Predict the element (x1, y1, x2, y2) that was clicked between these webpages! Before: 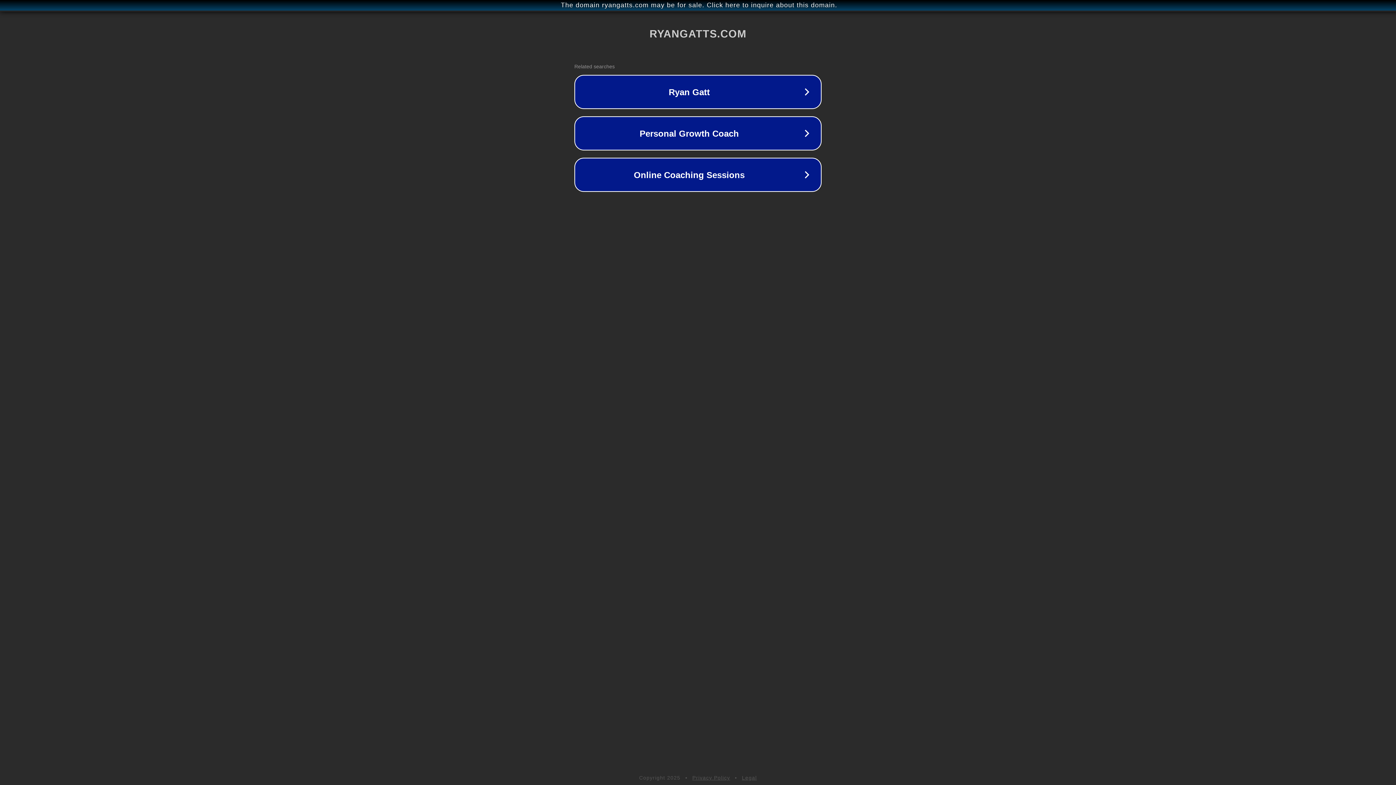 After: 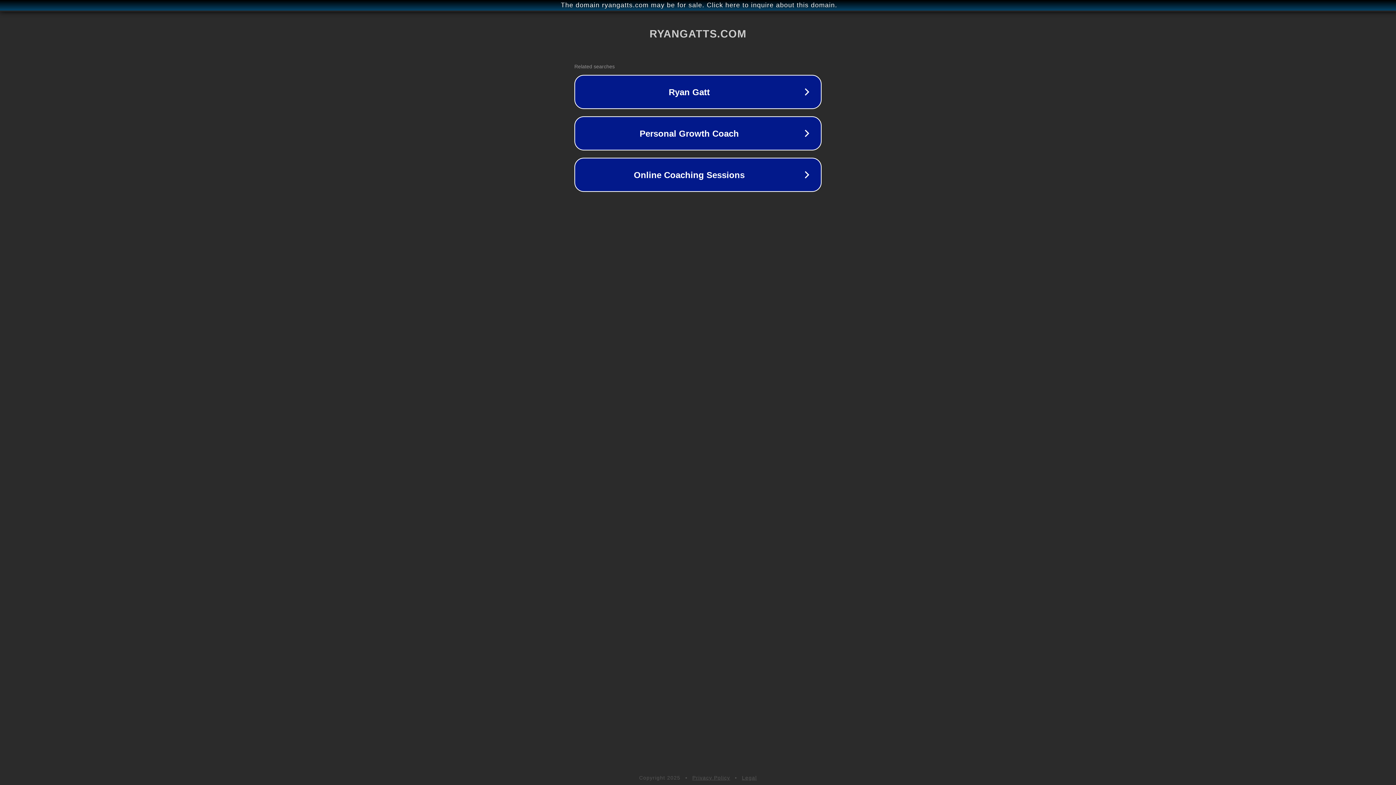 Action: label: Legal bbox: (742, 775, 757, 781)